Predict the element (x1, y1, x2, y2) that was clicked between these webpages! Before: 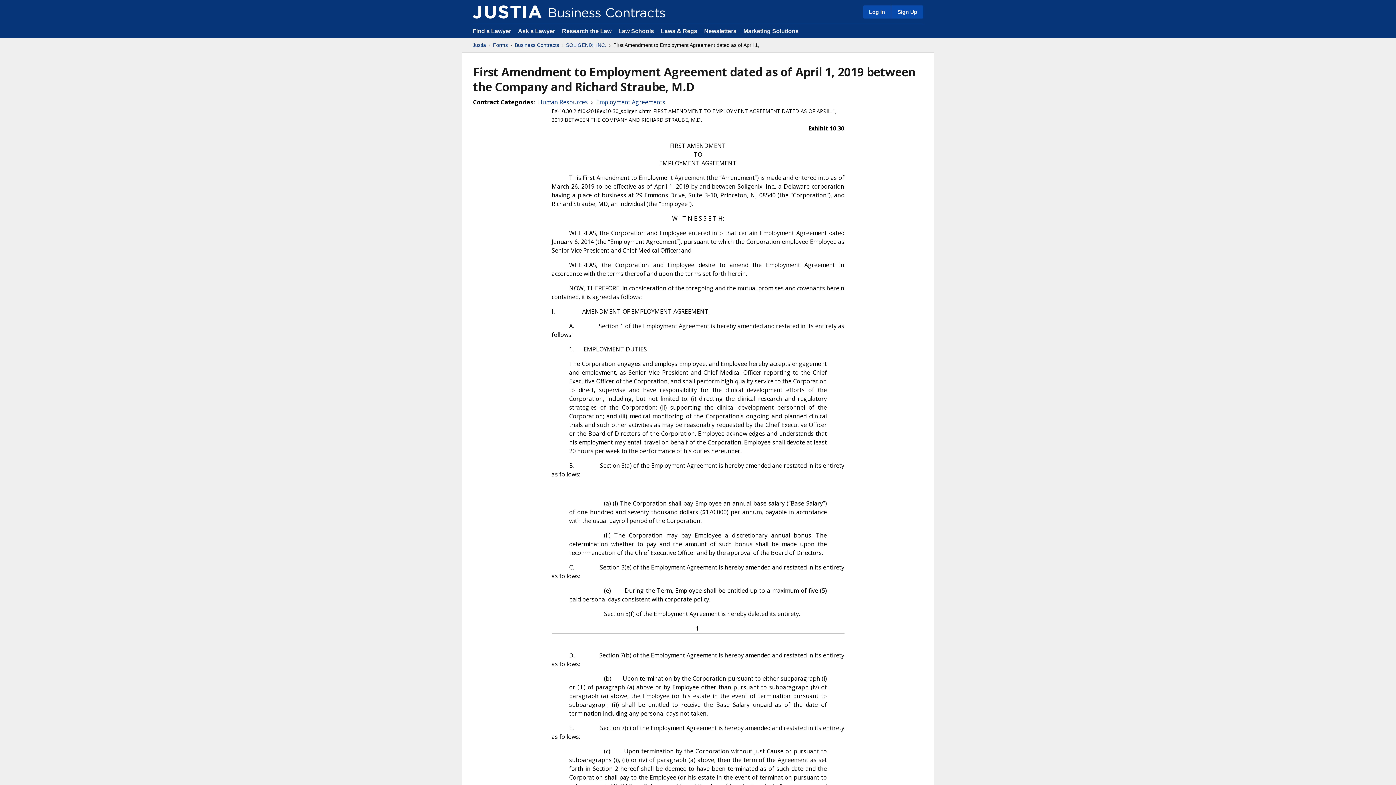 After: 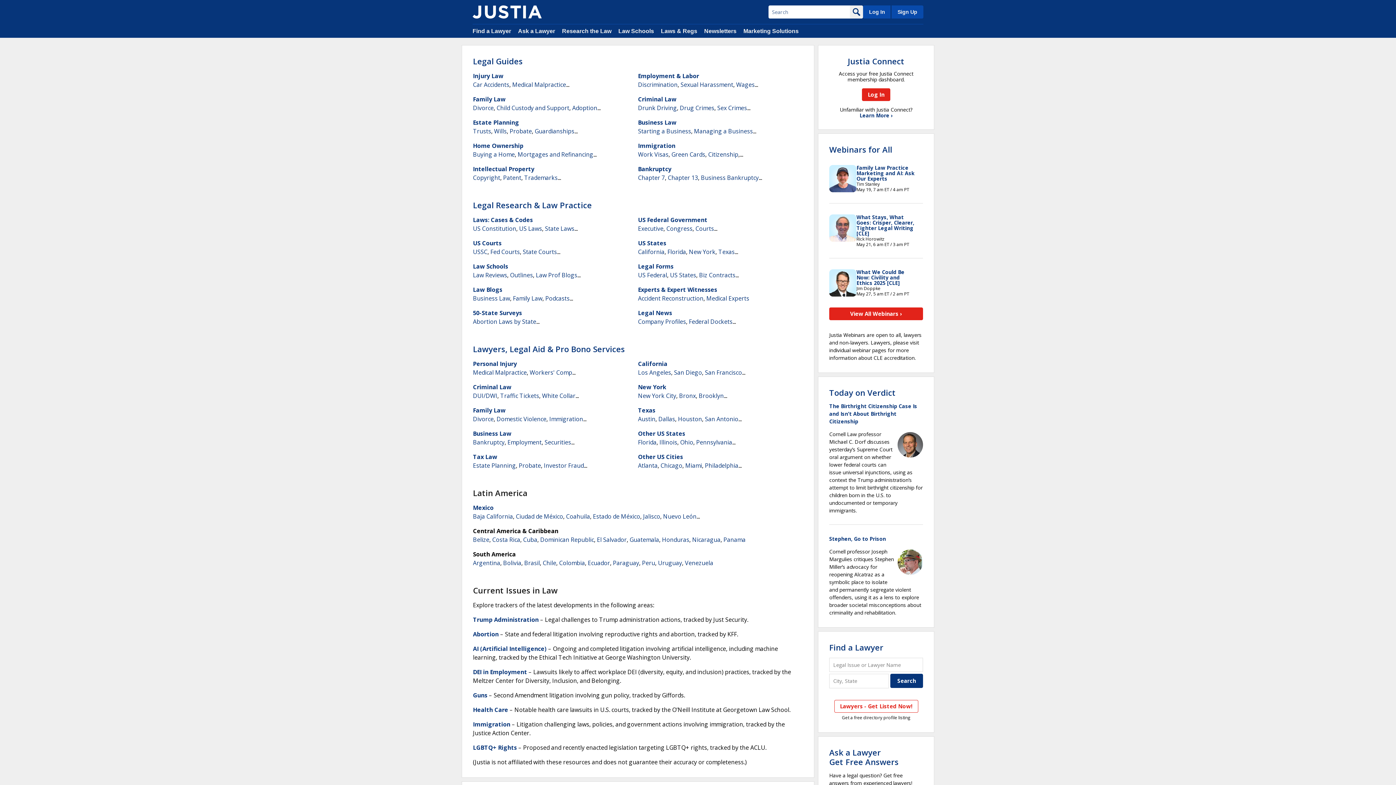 Action: label: Research the Law bbox: (562, 28, 611, 34)